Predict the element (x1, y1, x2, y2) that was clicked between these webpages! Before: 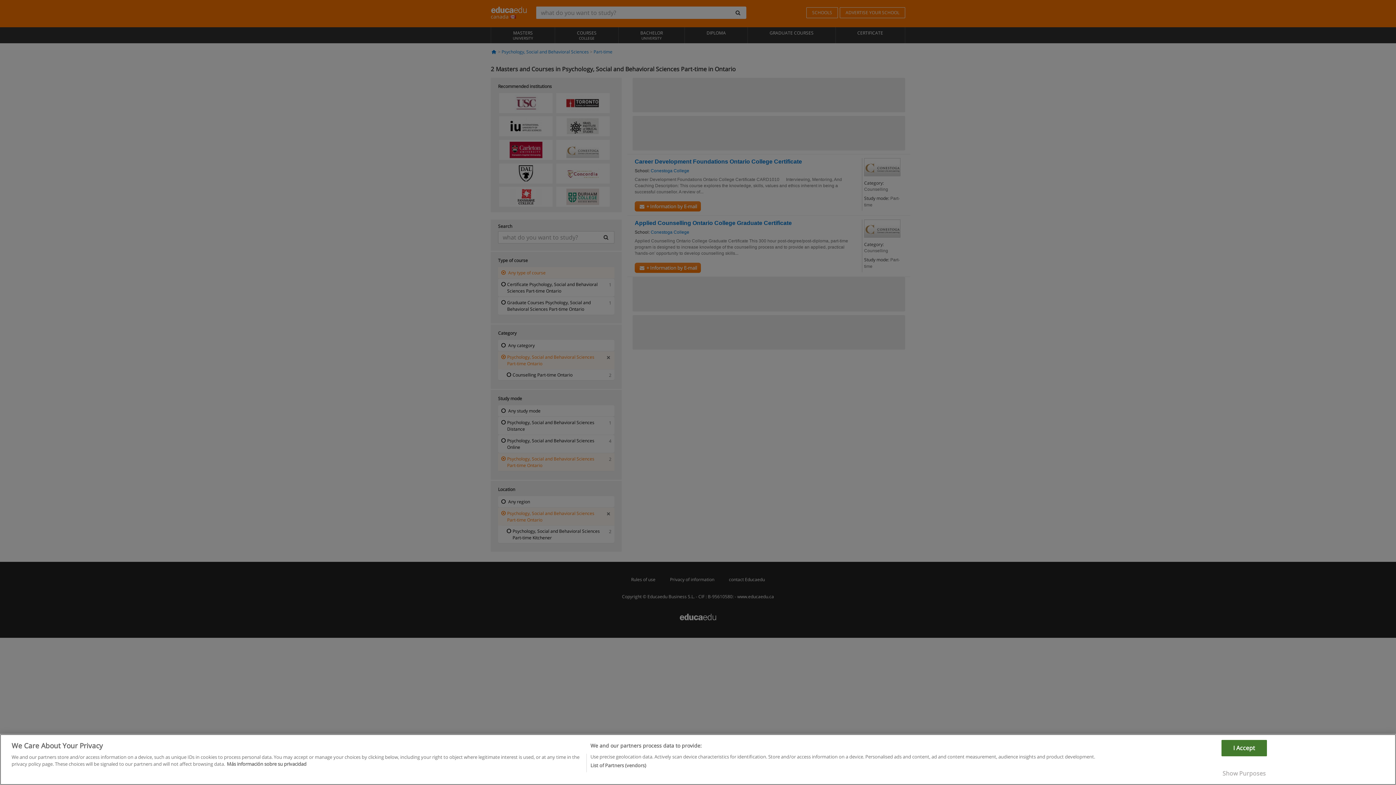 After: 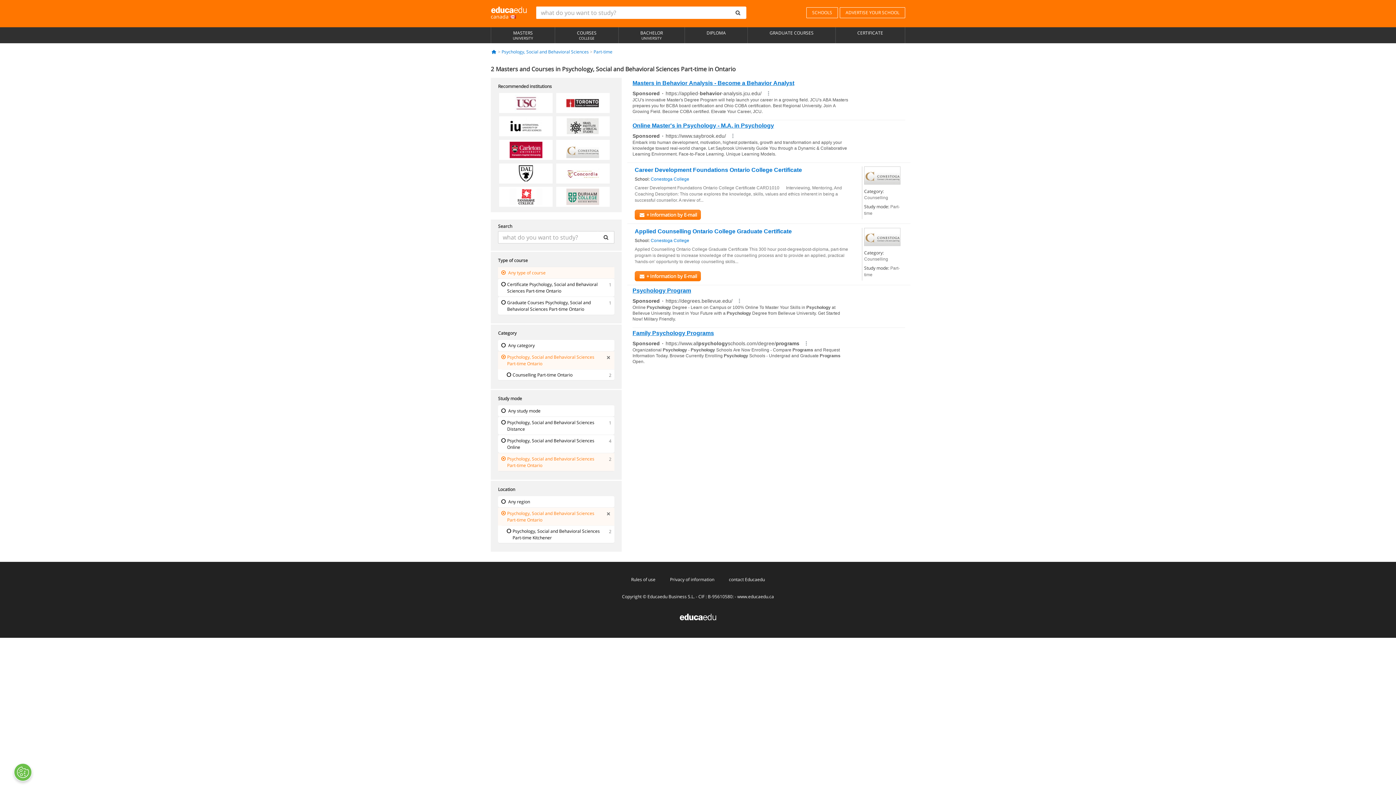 Action: bbox: (1221, 776, 1267, 792) label: I Accept